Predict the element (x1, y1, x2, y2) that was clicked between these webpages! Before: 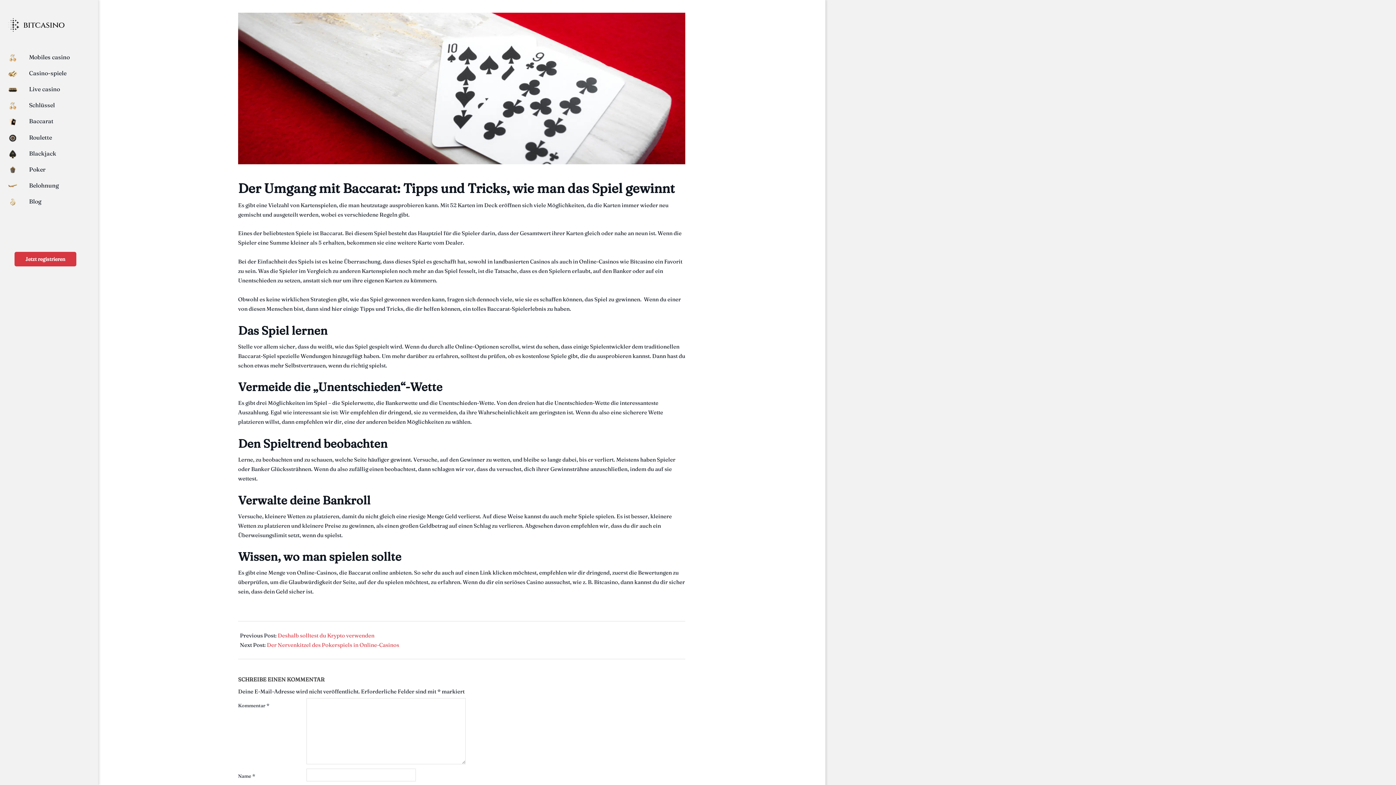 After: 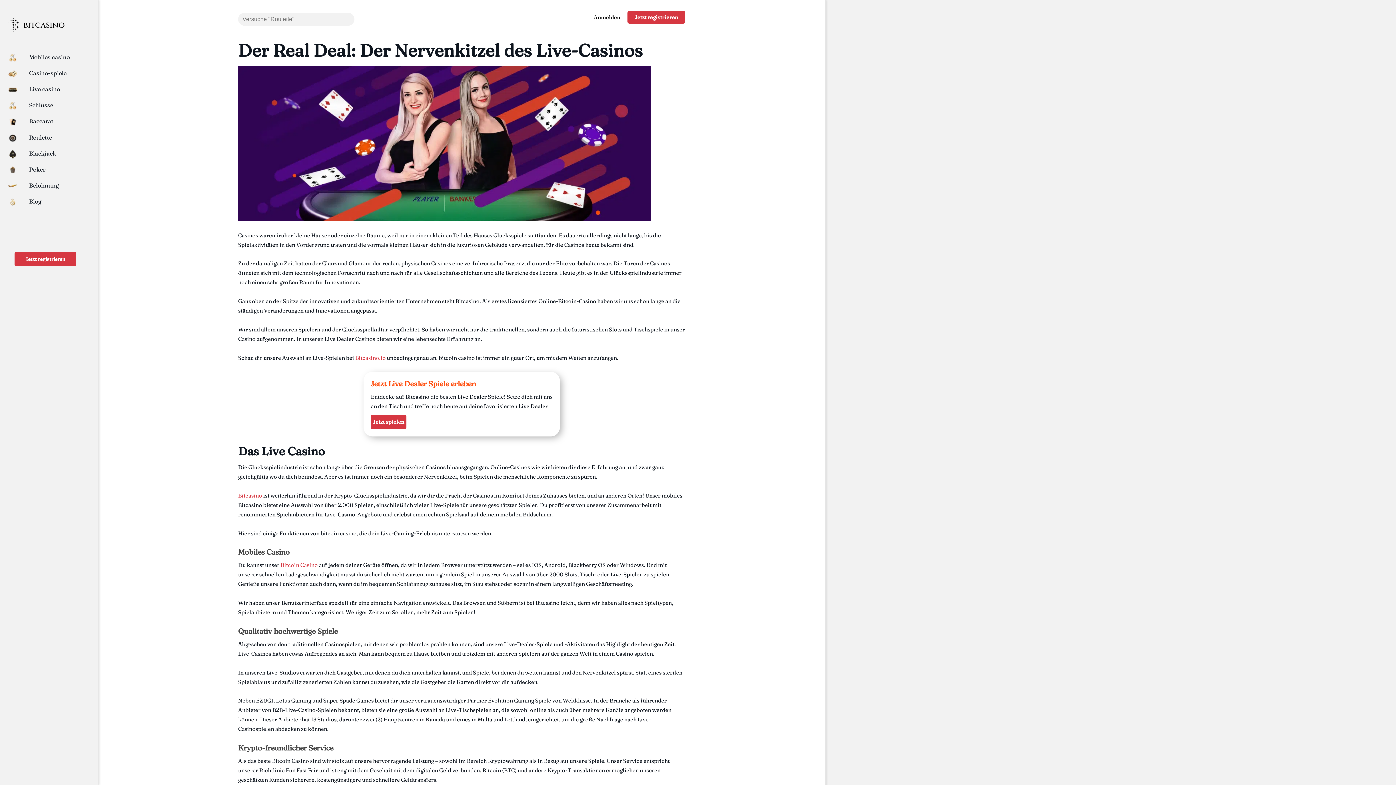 Action: bbox: (0, 81, 98, 97) label: Live casino